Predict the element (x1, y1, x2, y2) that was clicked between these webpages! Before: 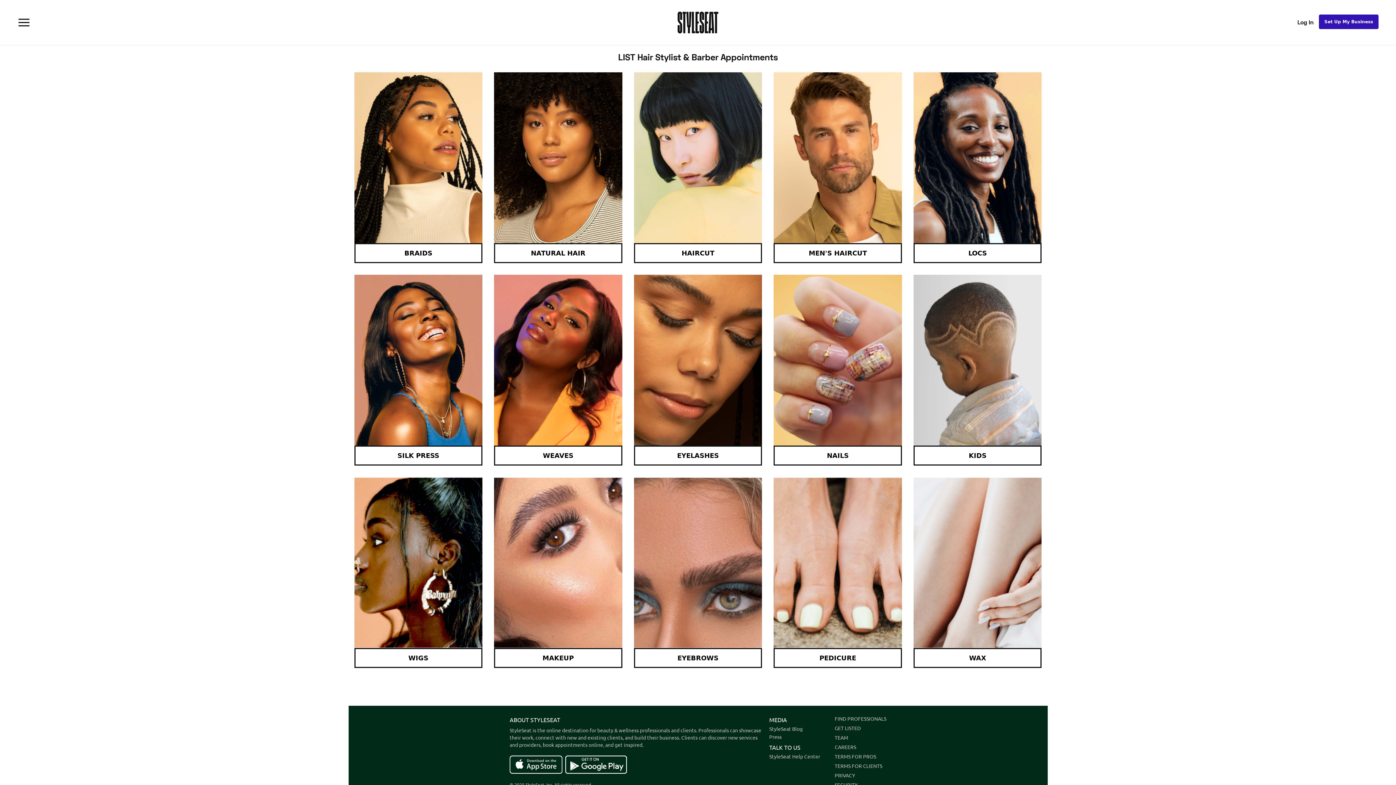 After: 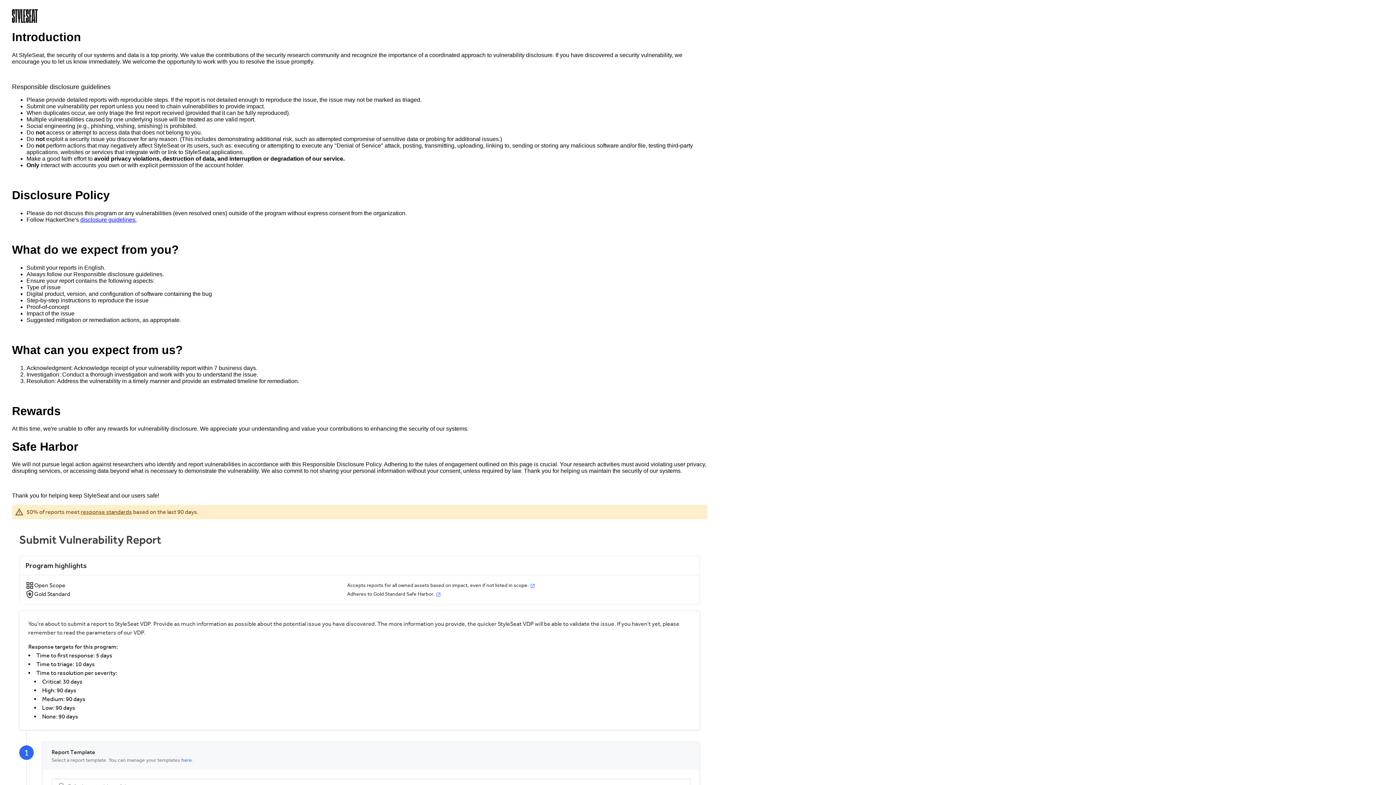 Action: bbox: (834, 782, 857, 787) label: SECURITY